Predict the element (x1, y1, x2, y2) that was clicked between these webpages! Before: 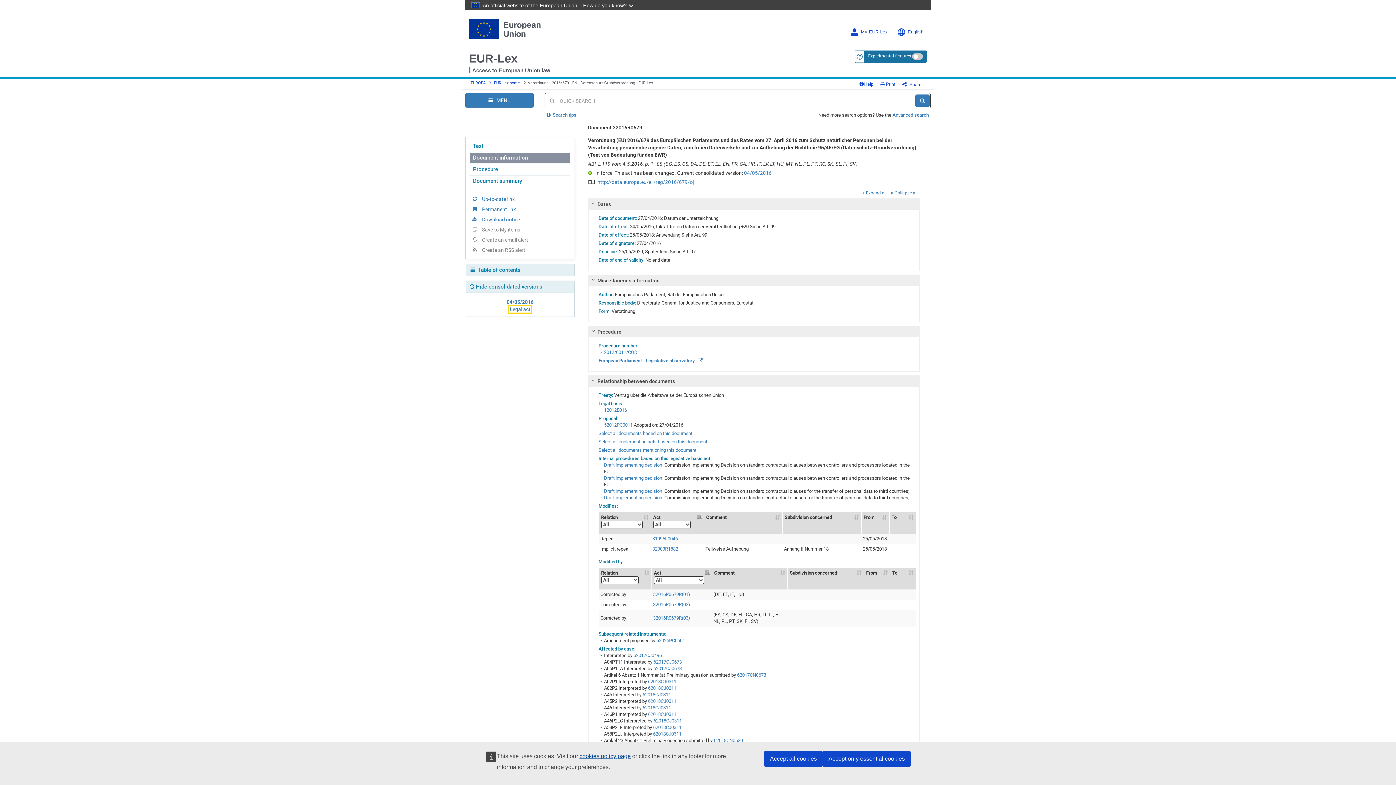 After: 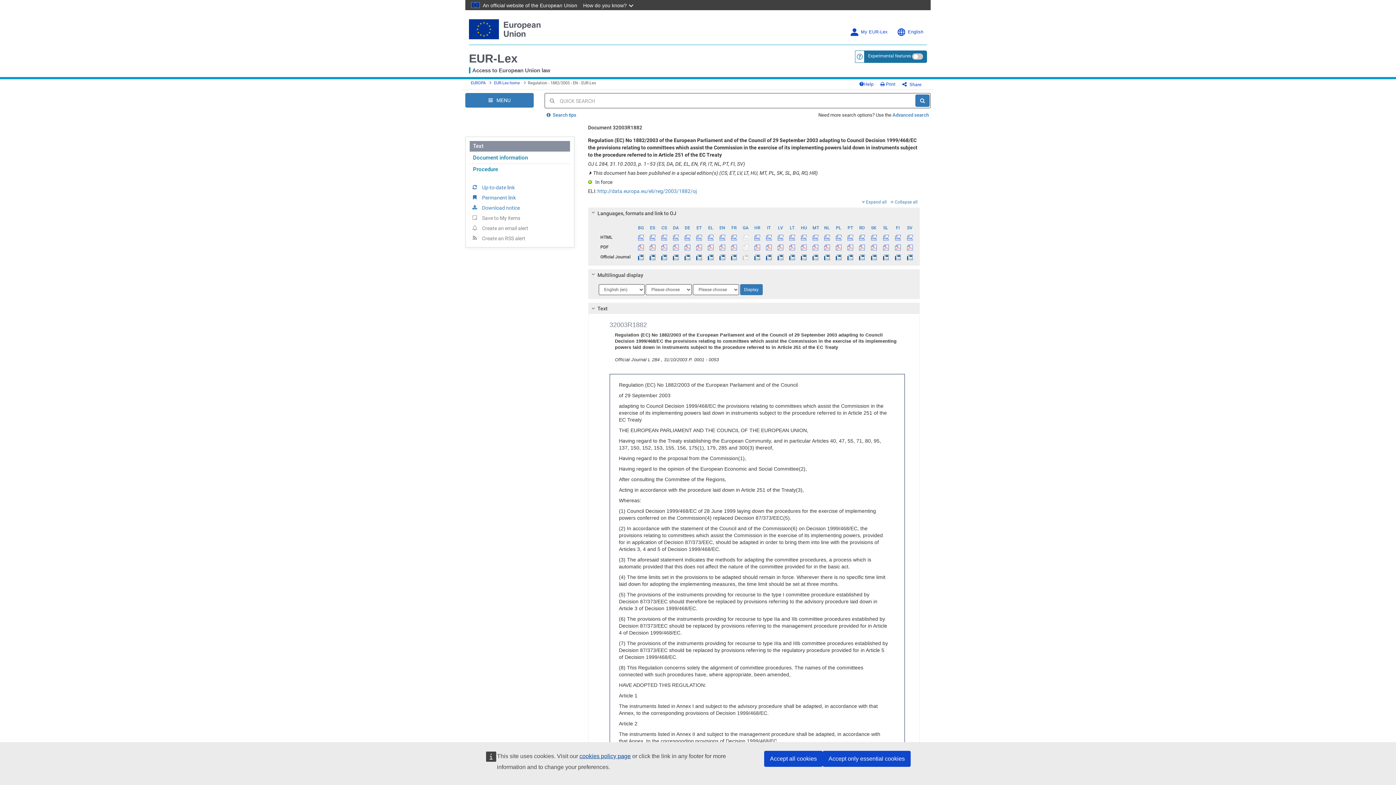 Action: label: 32003R1882 bbox: (652, 546, 678, 551)